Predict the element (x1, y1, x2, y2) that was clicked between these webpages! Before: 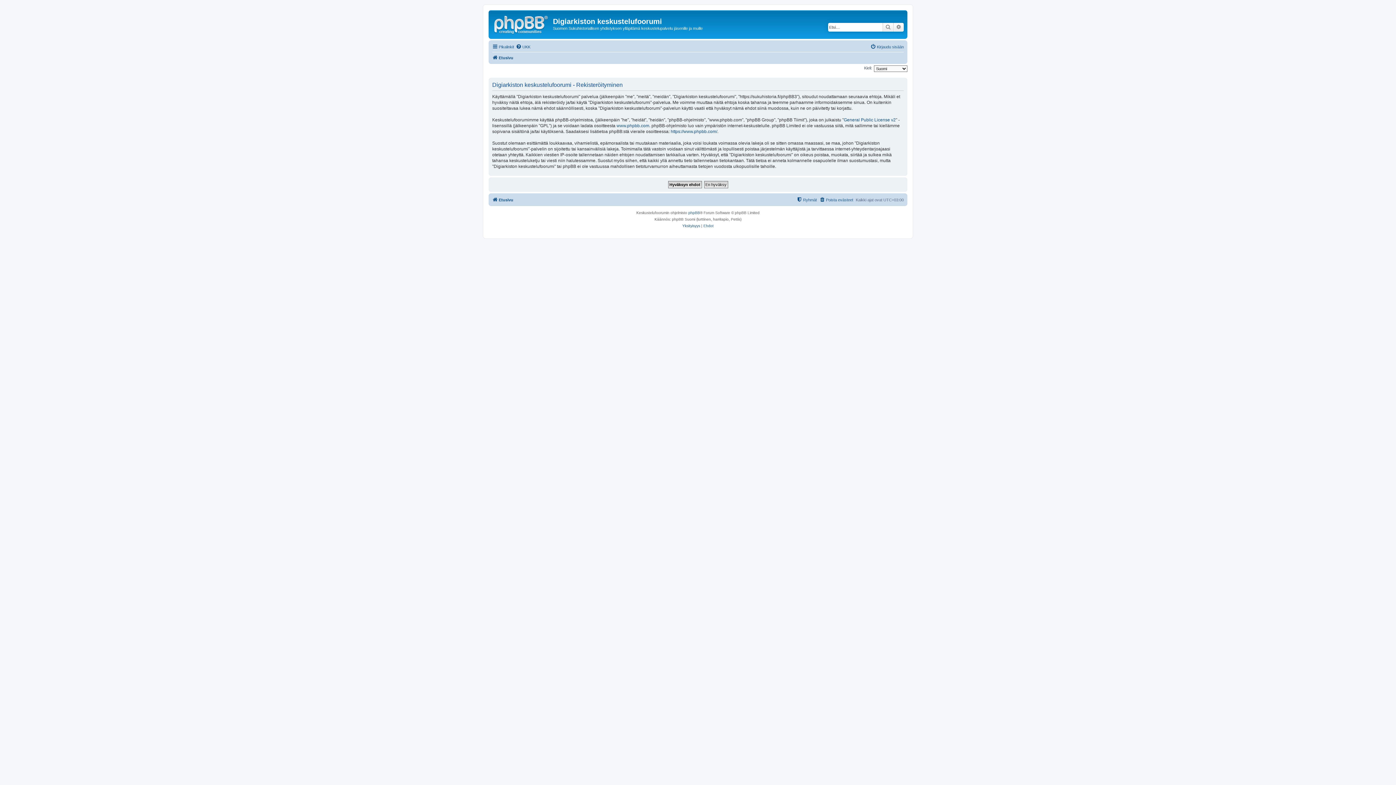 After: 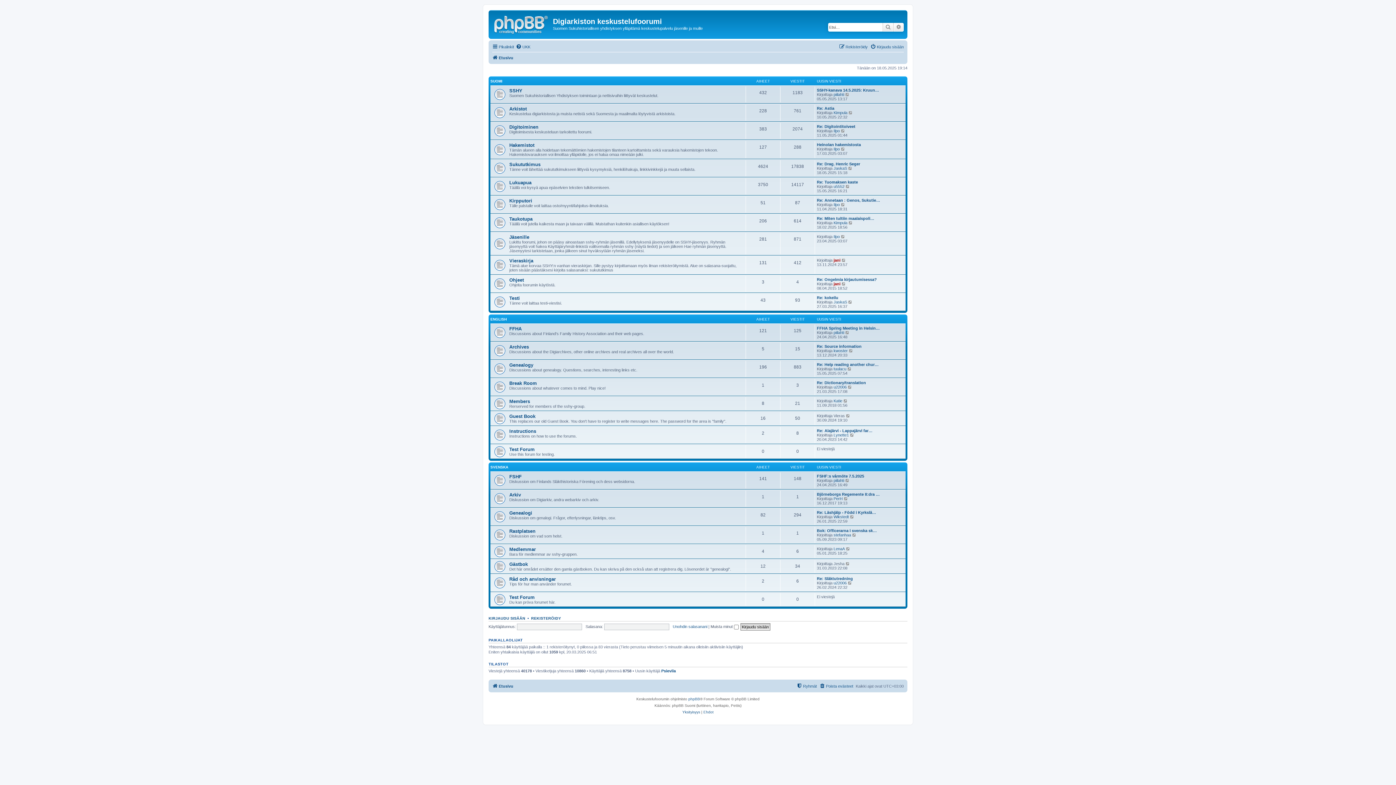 Action: bbox: (490, 12, 553, 35)